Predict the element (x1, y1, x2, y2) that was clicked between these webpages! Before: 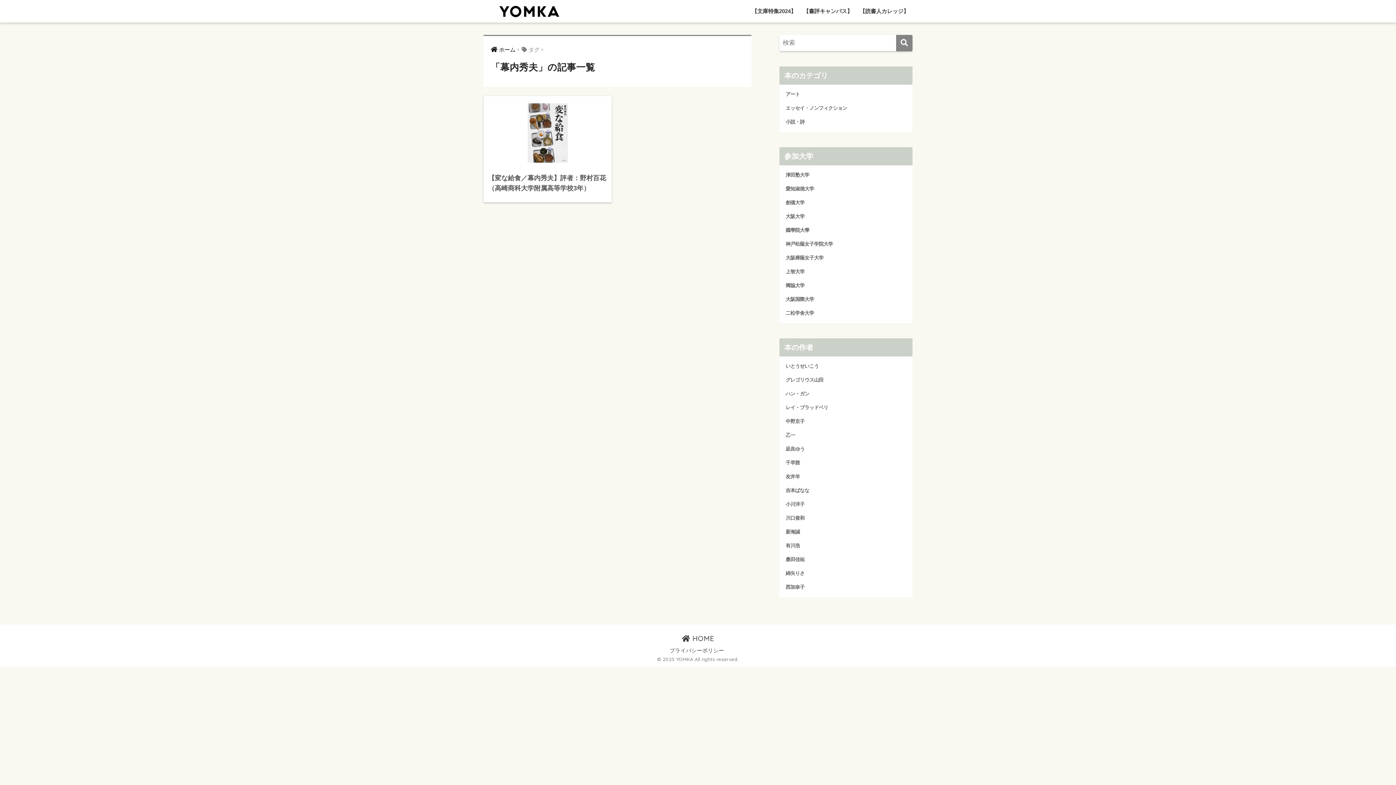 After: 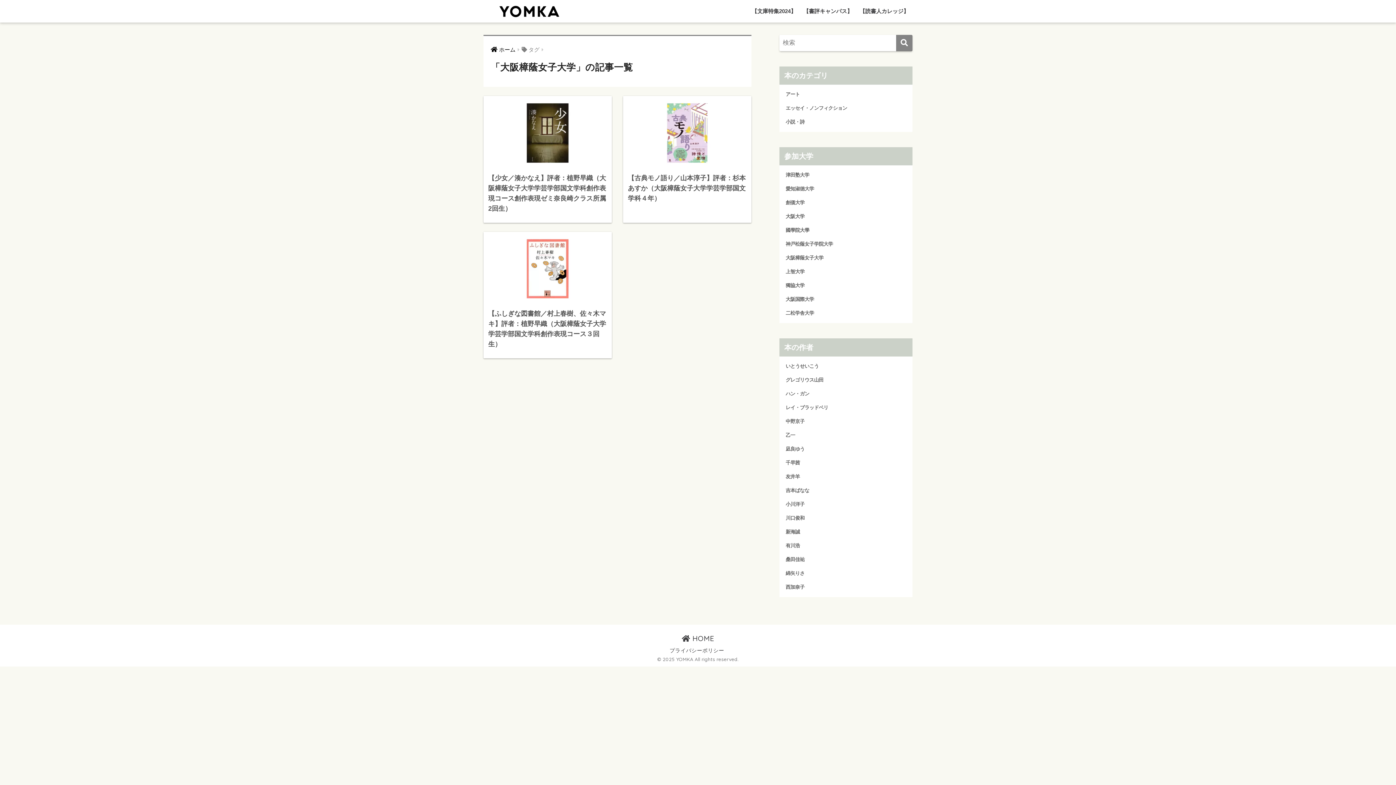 Action: label: 大阪樟蔭女子大学 bbox: (783, 251, 909, 265)